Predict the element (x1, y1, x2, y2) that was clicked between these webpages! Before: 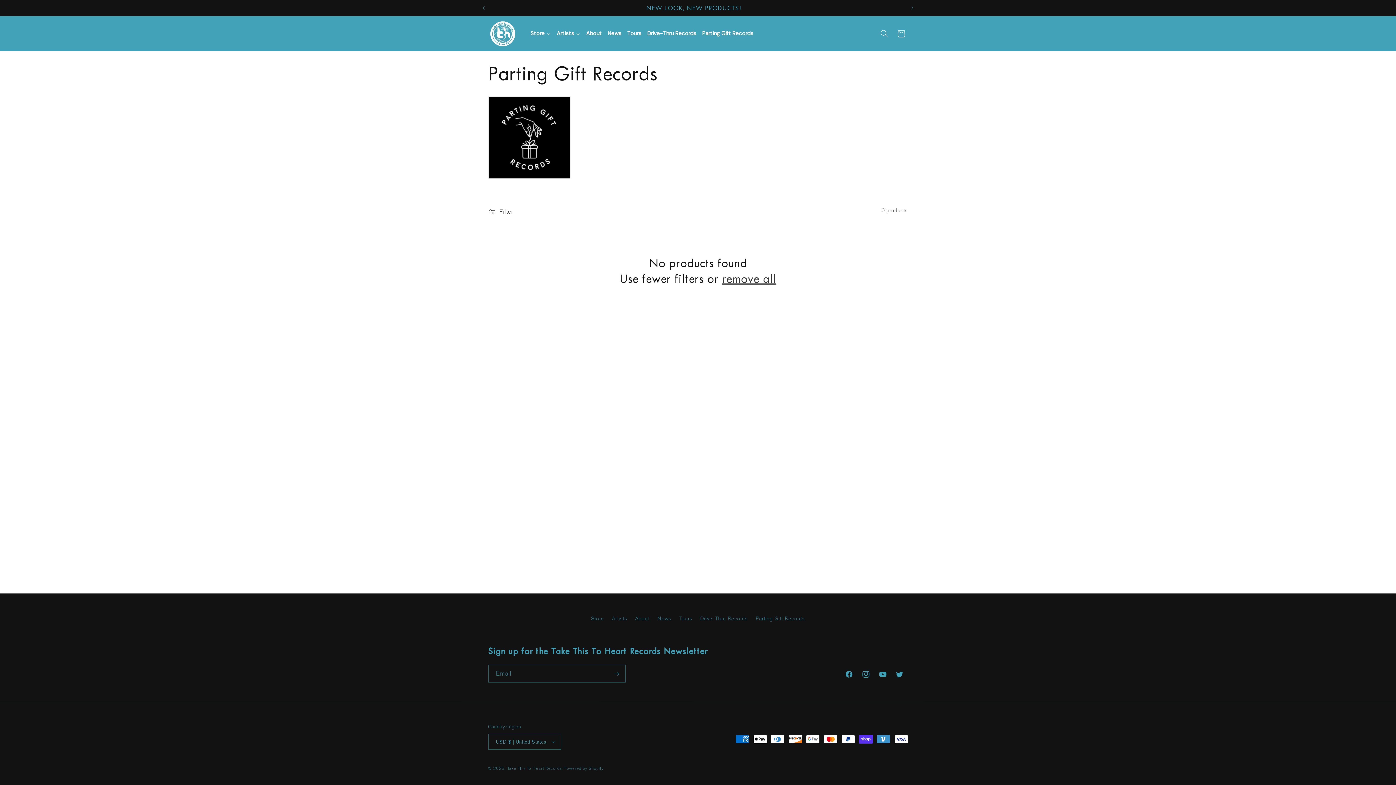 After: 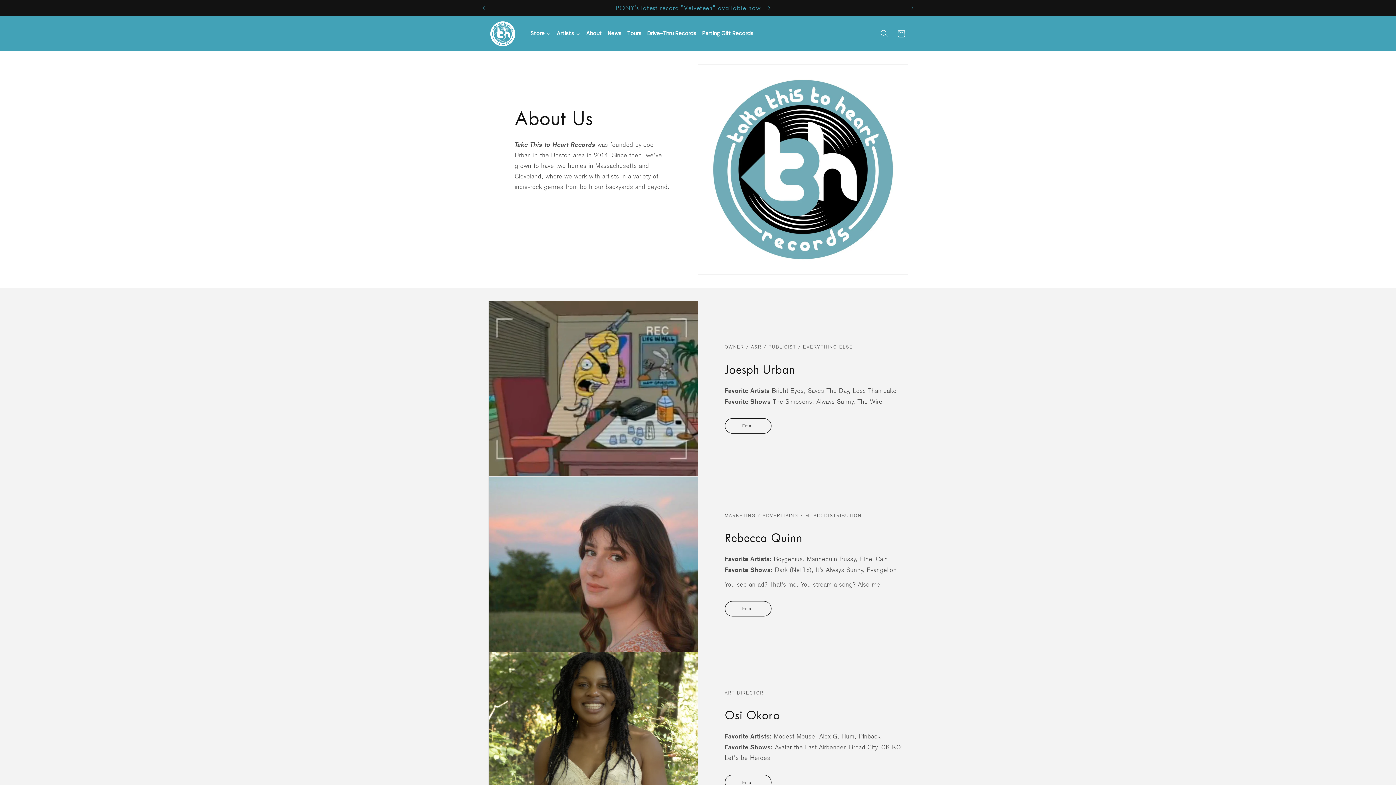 Action: label: About bbox: (635, 612, 649, 625)